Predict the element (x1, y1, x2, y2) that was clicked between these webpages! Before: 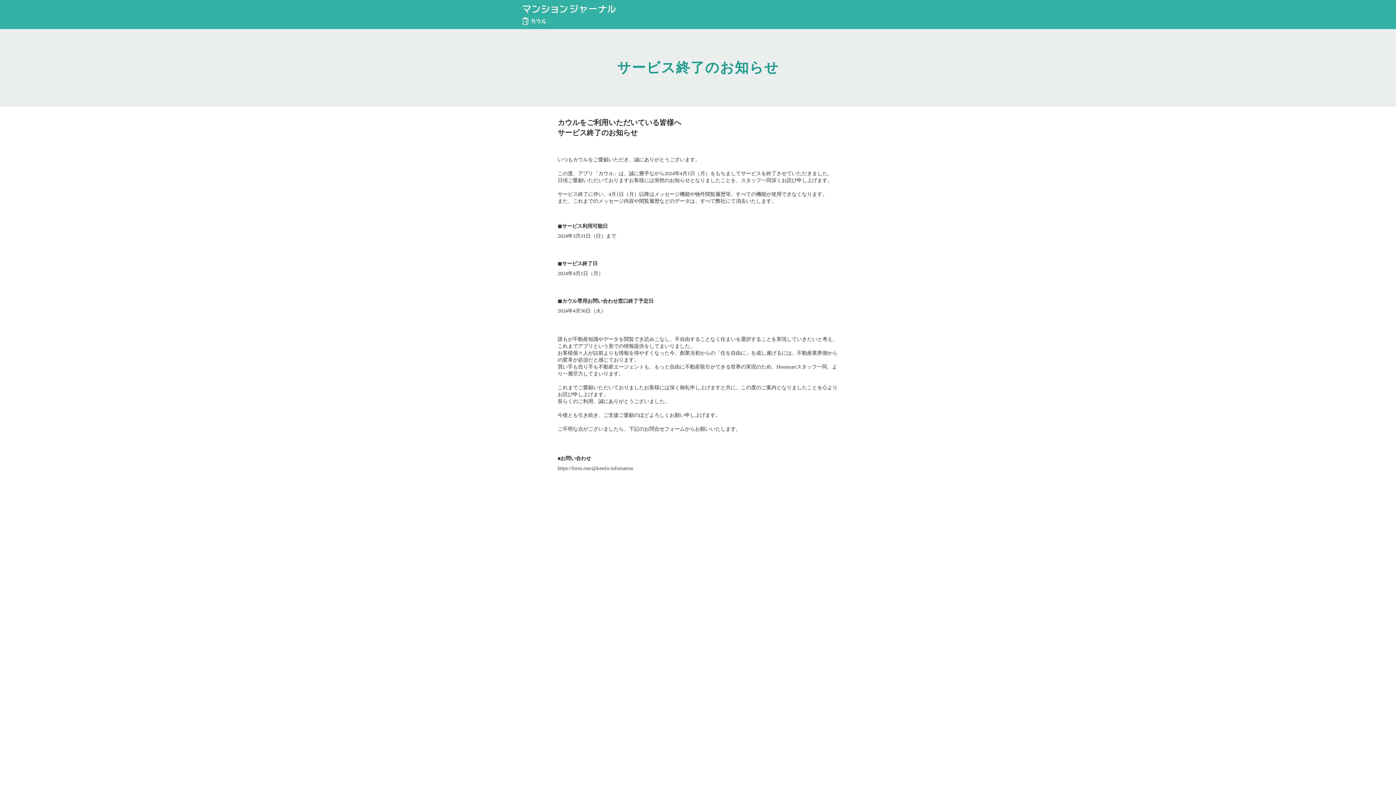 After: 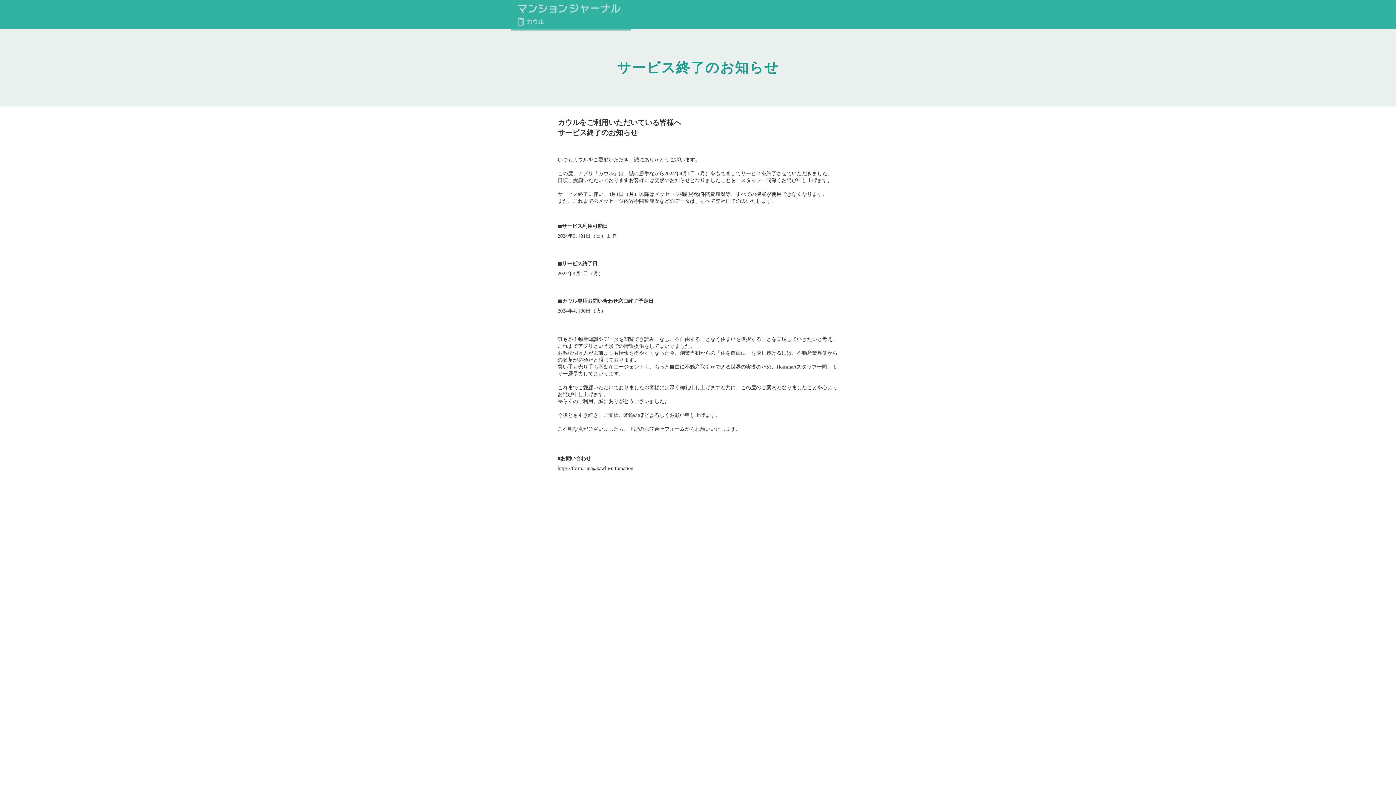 Action: bbox: (516, 0, 625, 29)